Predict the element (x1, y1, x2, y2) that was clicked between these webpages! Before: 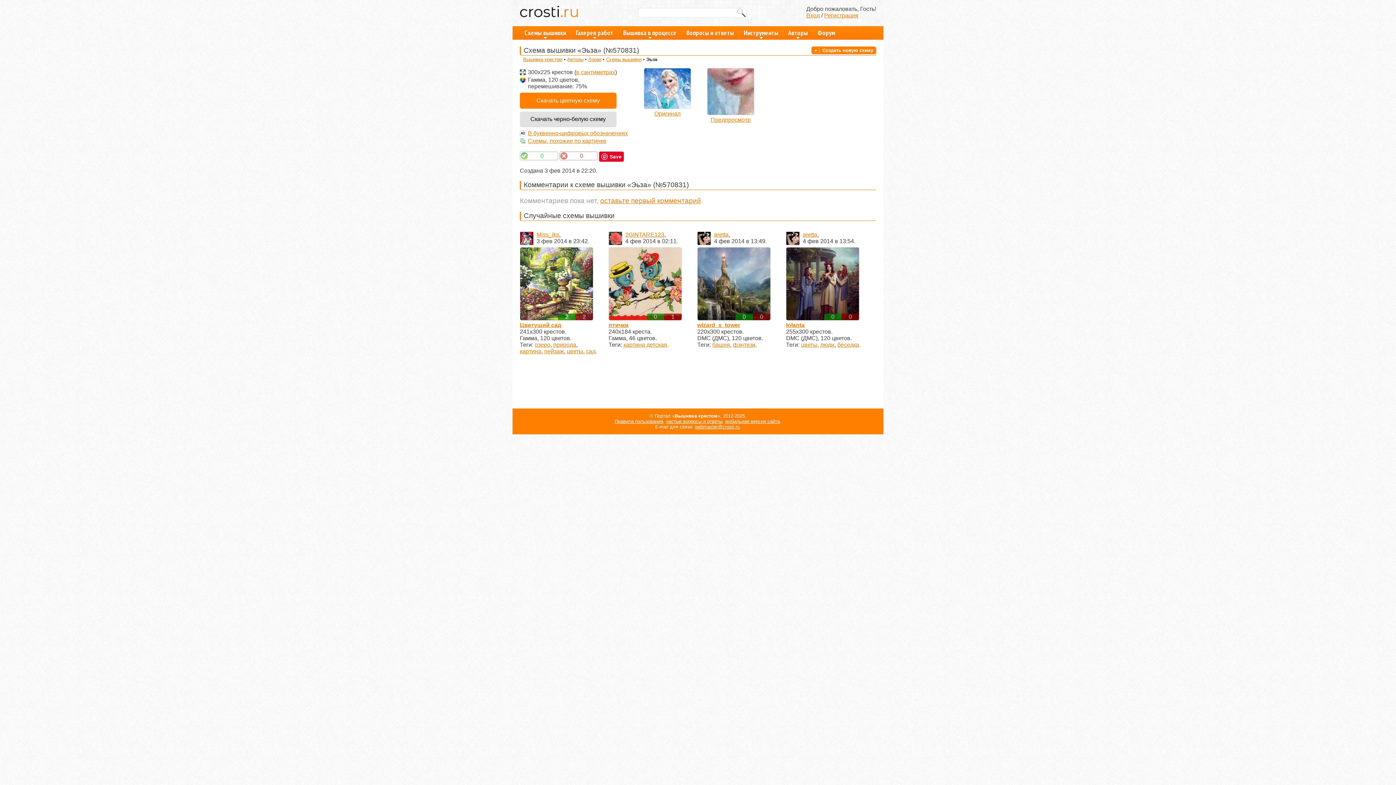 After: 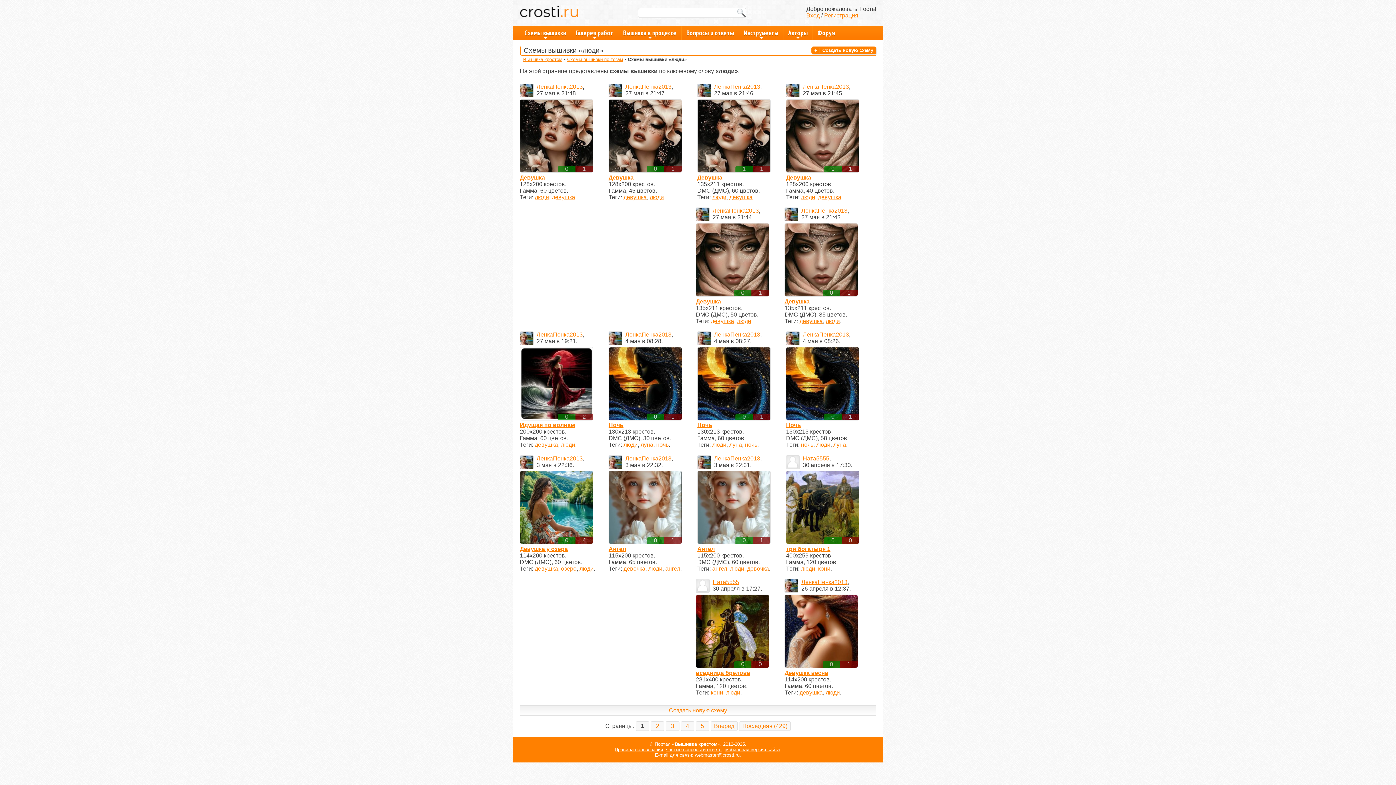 Action: bbox: (820, 341, 834, 348) label: люди